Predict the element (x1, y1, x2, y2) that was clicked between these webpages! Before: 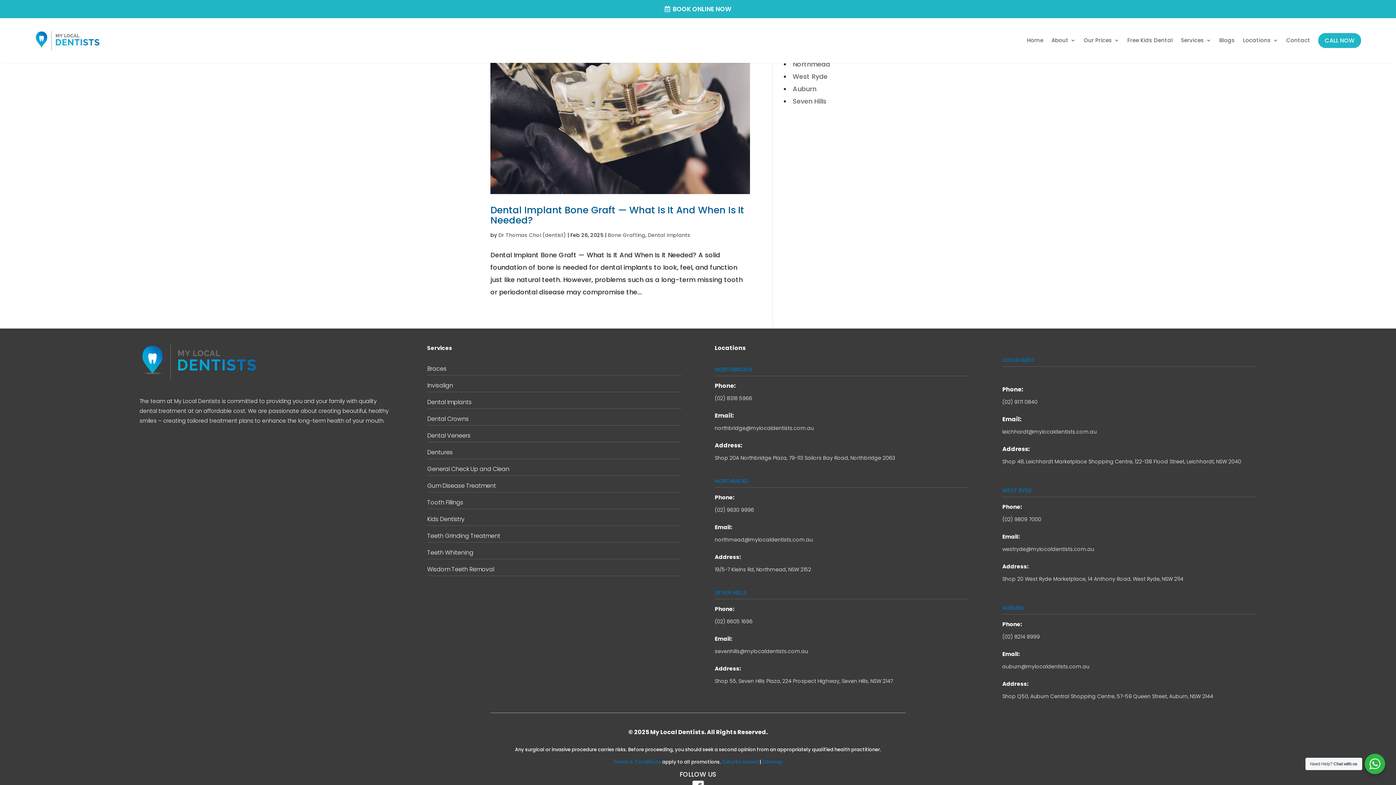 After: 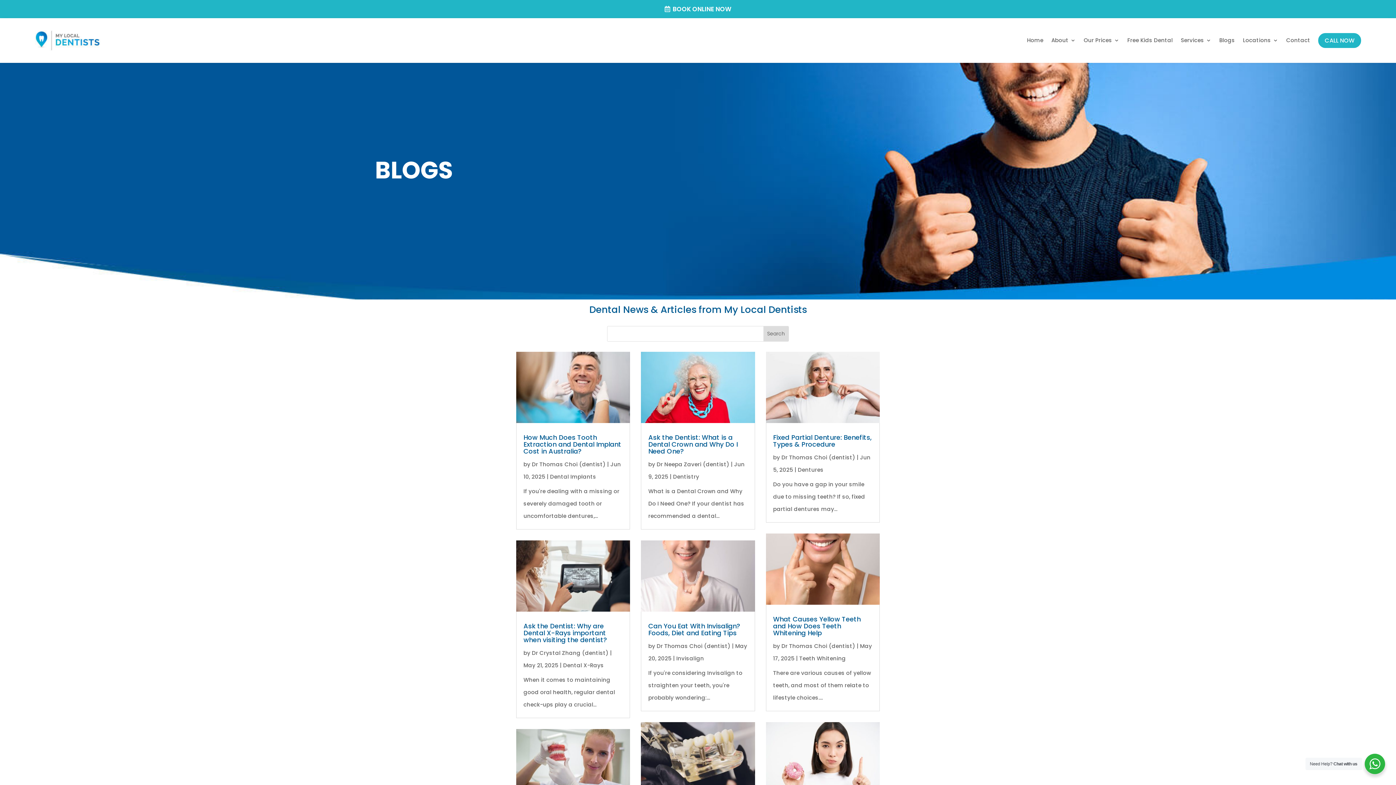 Action: bbox: (1219, 26, 1235, 54) label: Blogs